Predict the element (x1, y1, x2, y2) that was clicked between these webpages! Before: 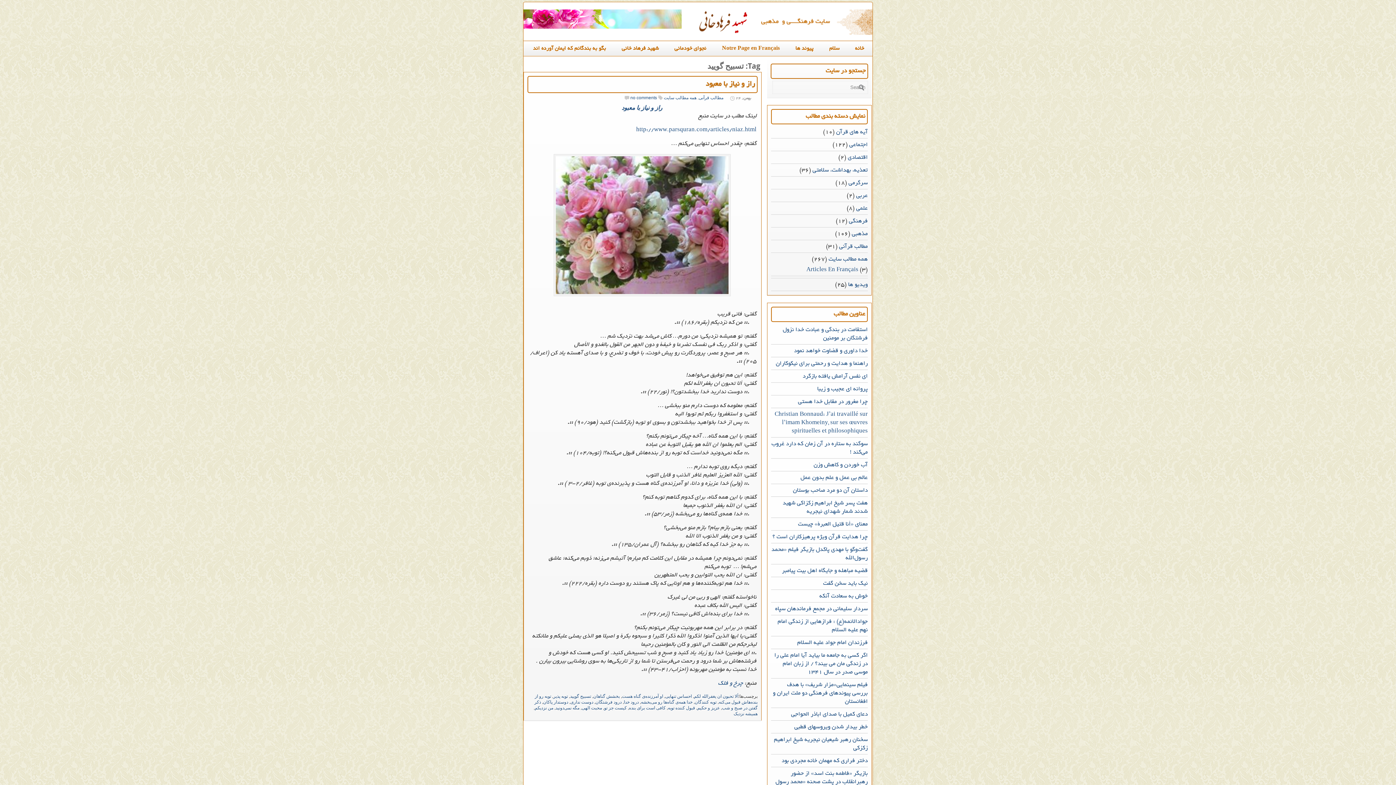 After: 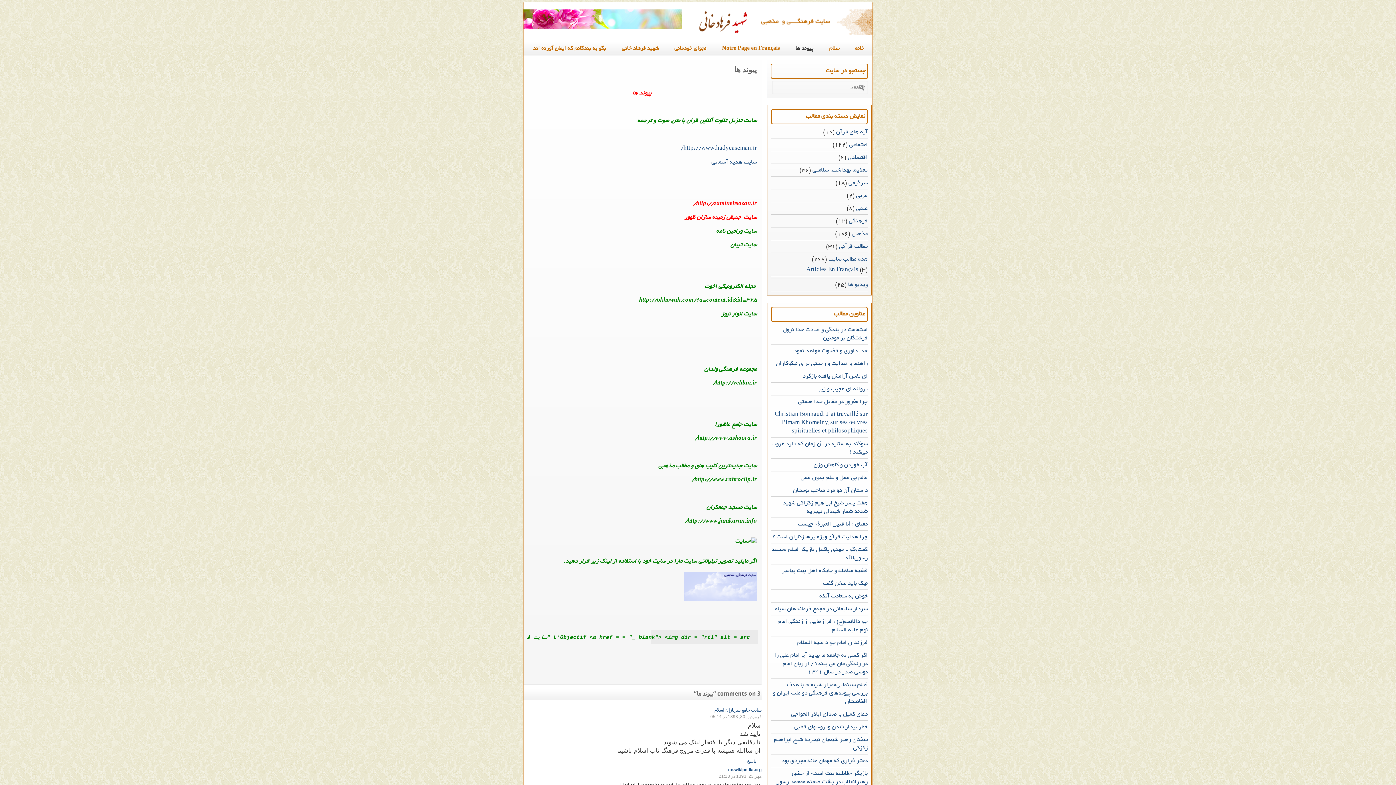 Action: label: پیوند ها bbox: (788, 41, 821, 56)